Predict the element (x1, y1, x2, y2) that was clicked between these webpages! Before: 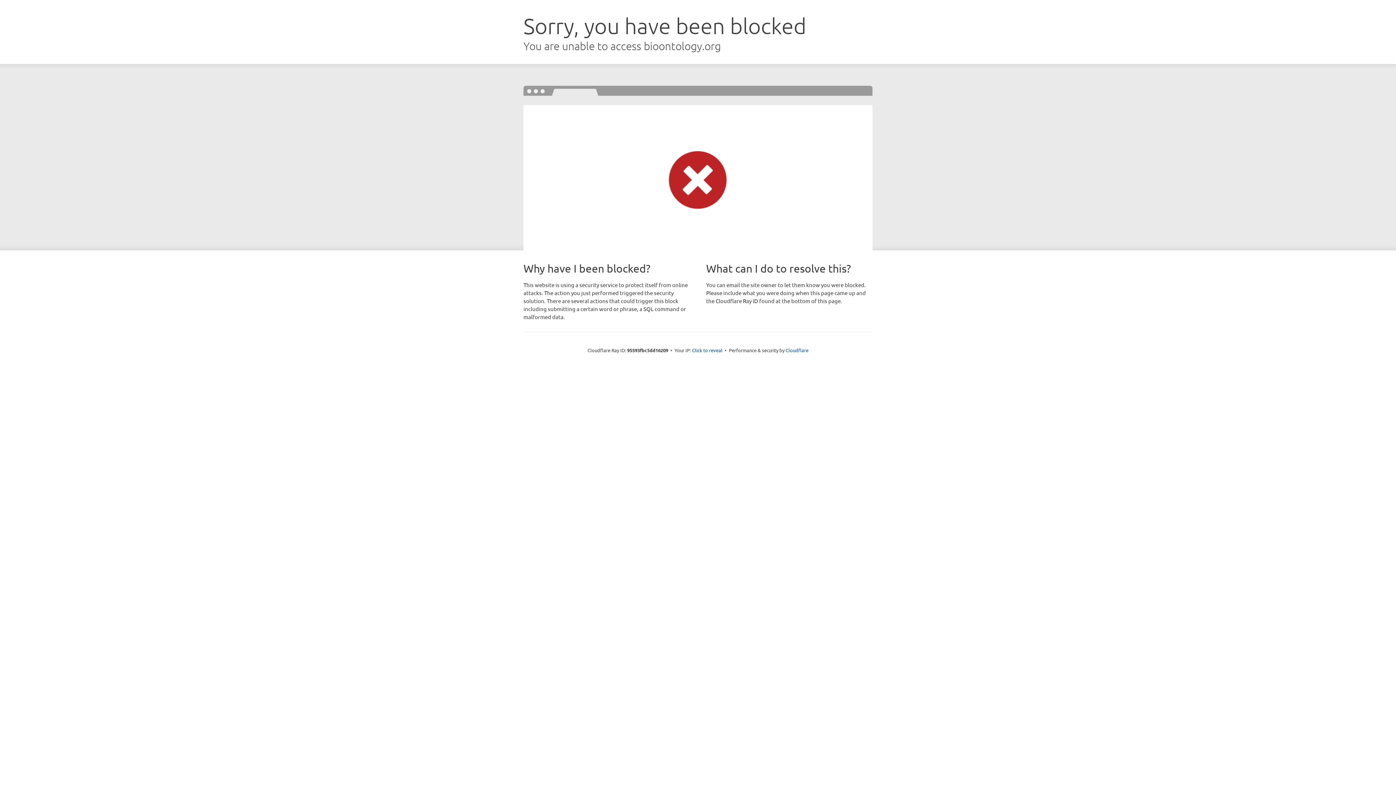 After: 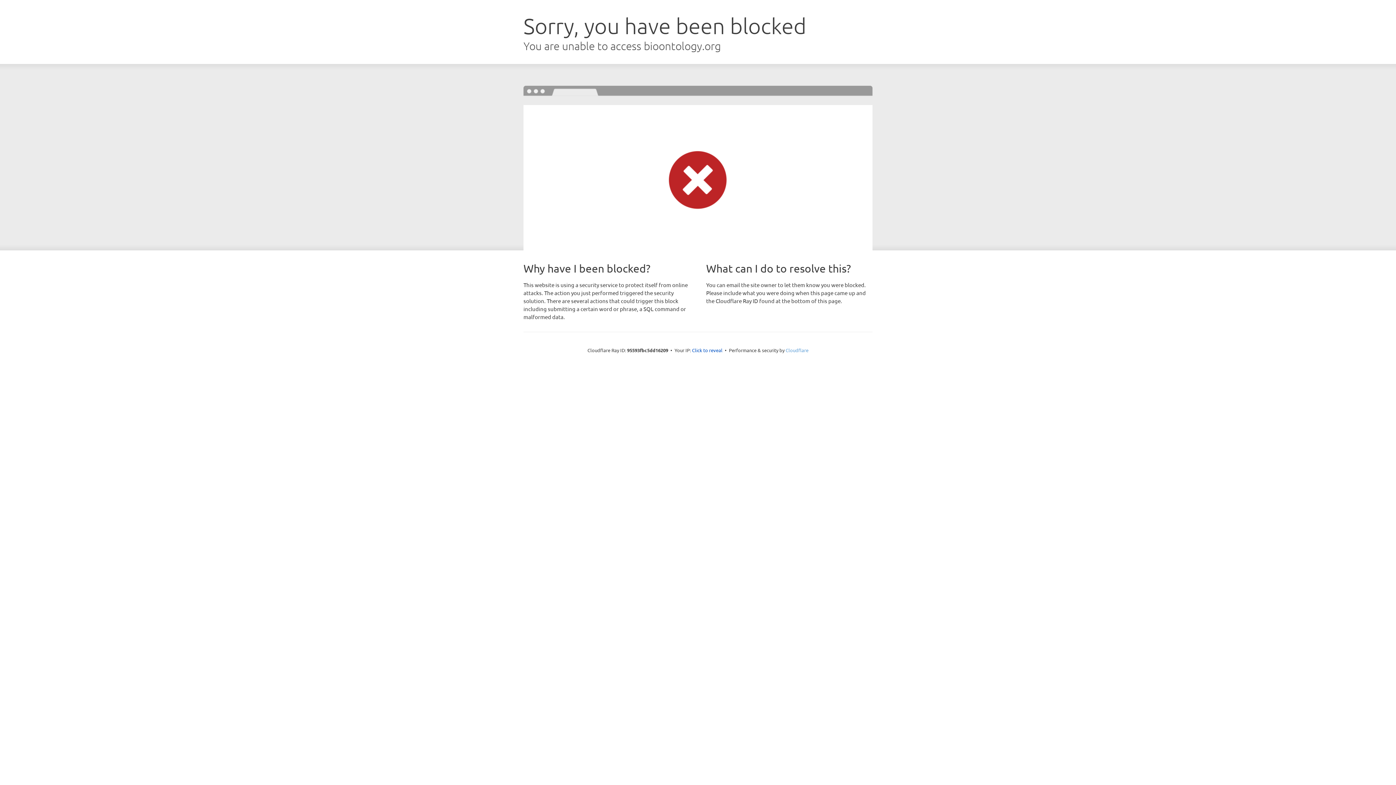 Action: label: Cloudflare bbox: (785, 347, 808, 353)